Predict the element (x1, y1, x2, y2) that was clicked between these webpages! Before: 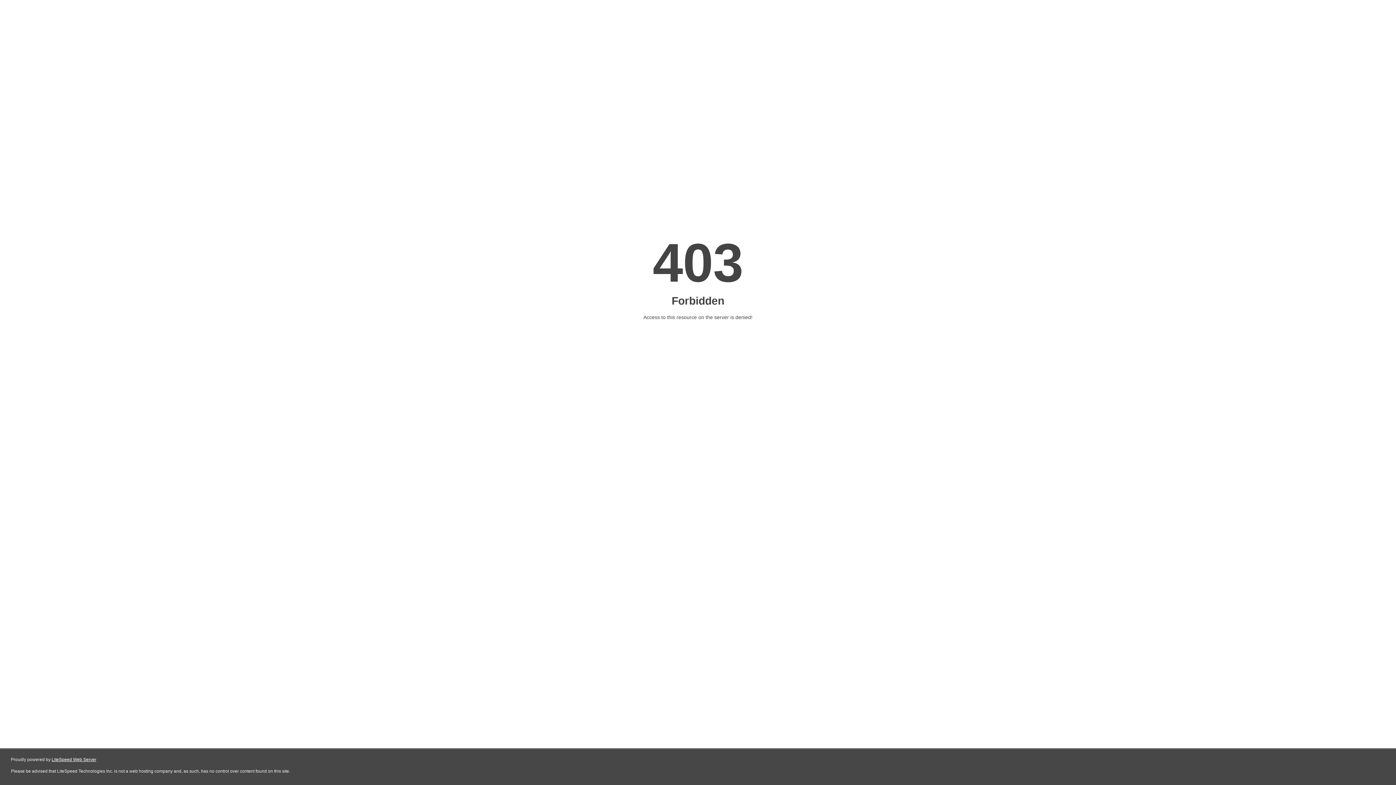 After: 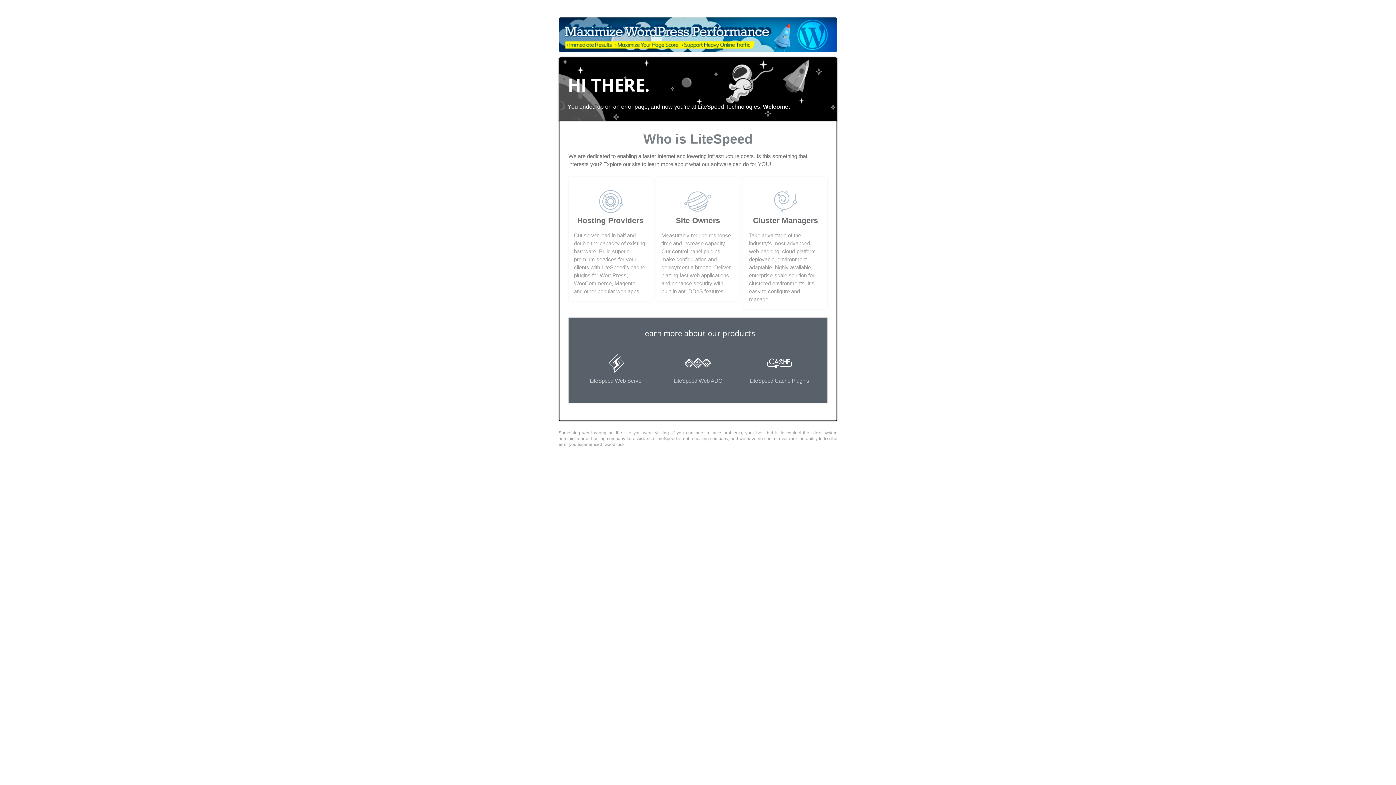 Action: bbox: (51, 757, 96, 762) label: LiteSpeed Web Server